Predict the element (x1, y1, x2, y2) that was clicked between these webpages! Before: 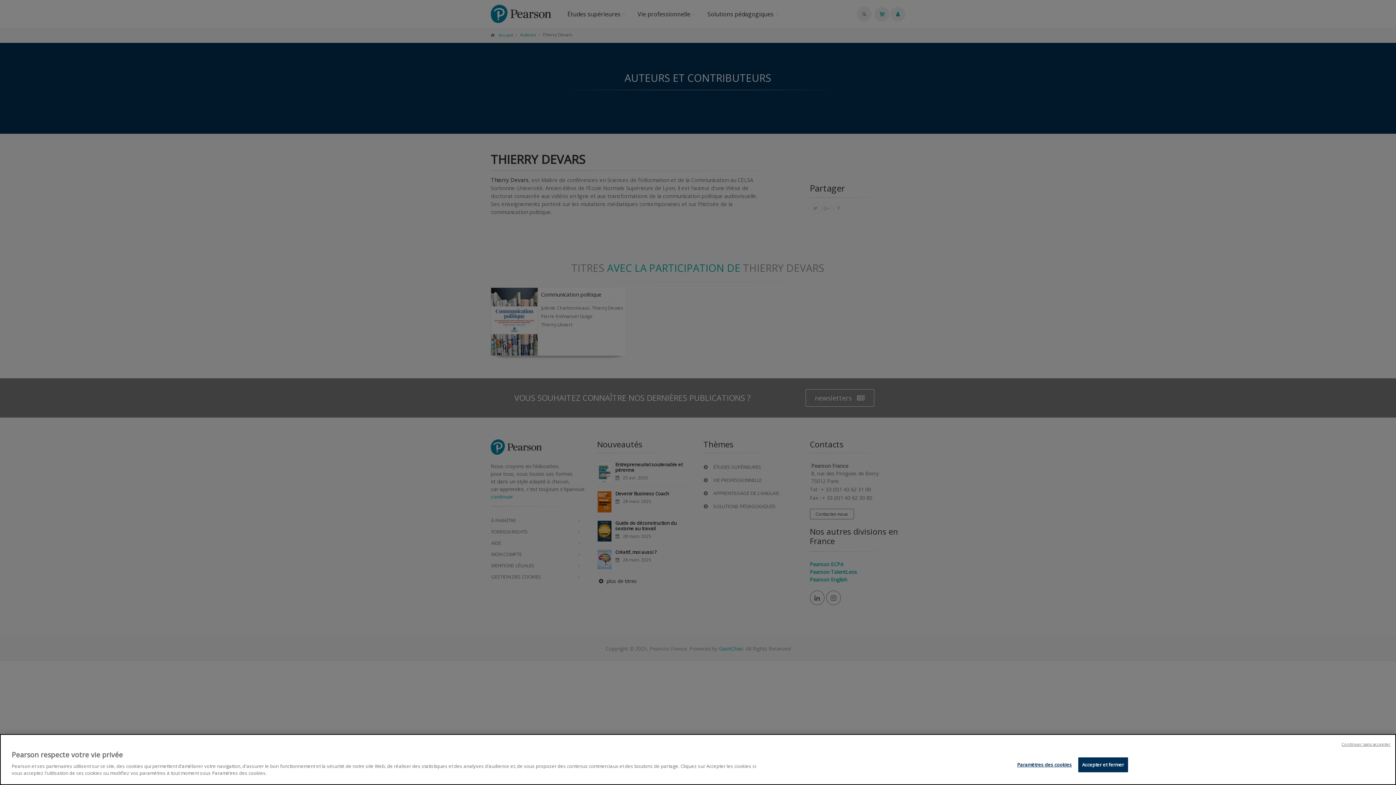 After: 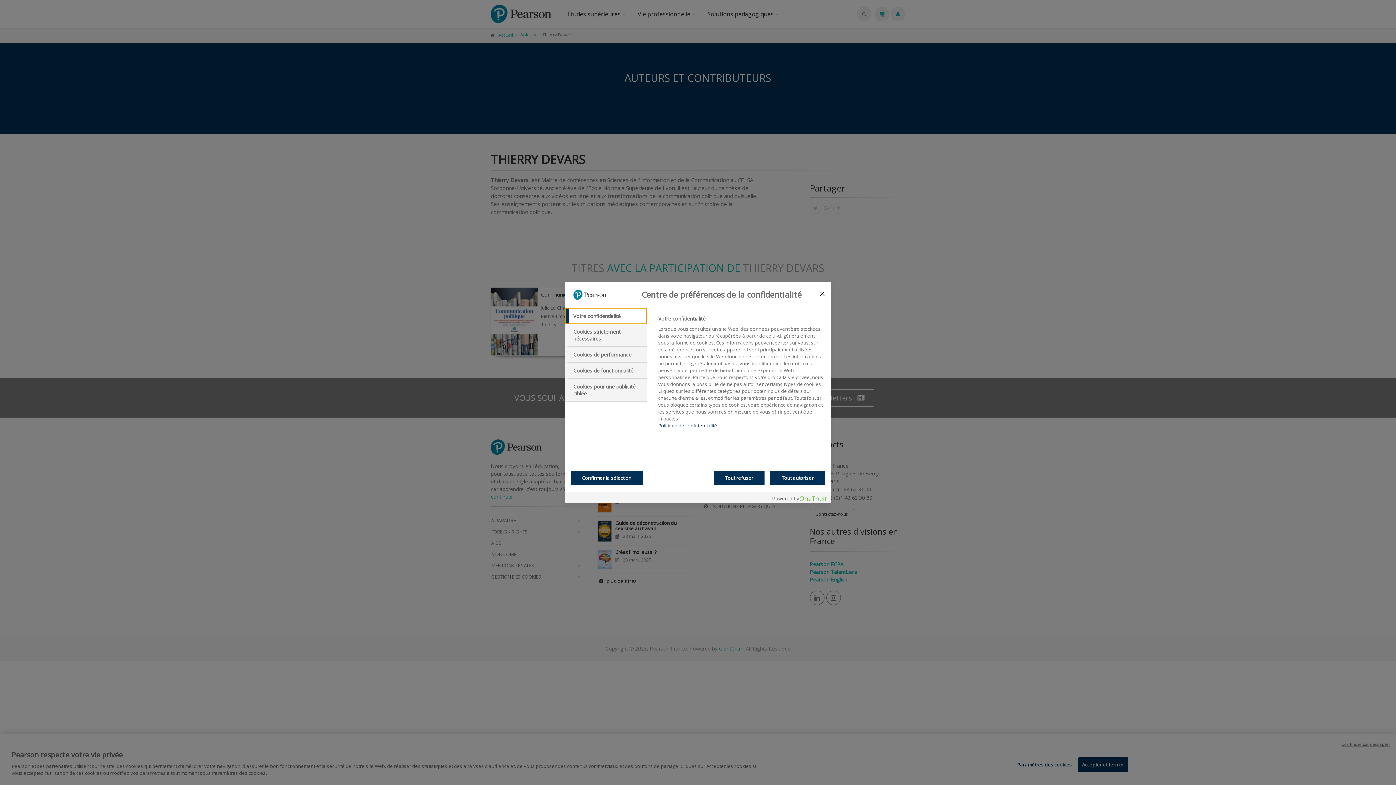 Action: bbox: (1017, 758, 1072, 772) label: Paramètres des cookies